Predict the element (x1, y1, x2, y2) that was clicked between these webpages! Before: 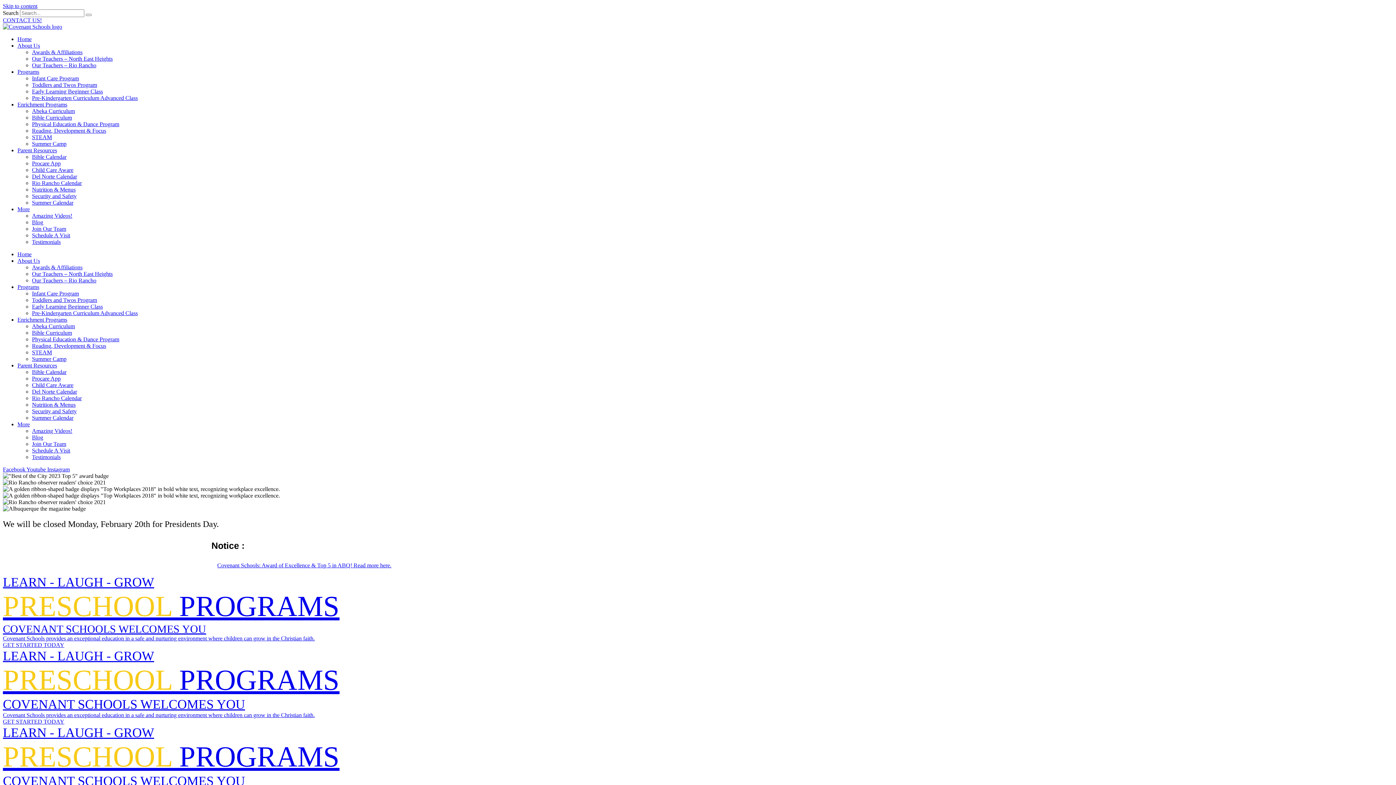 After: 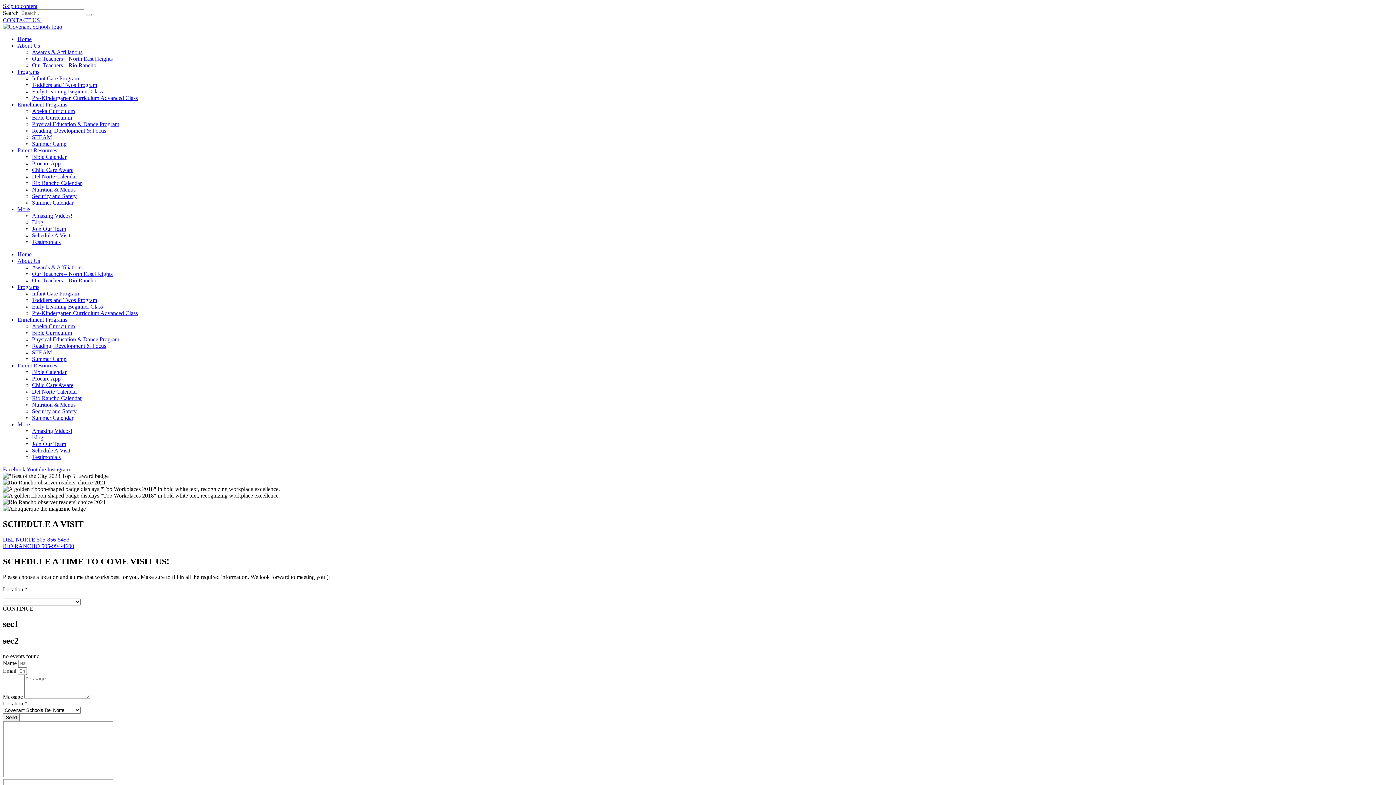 Action: label: CONTACT US! bbox: (2, 17, 41, 23)